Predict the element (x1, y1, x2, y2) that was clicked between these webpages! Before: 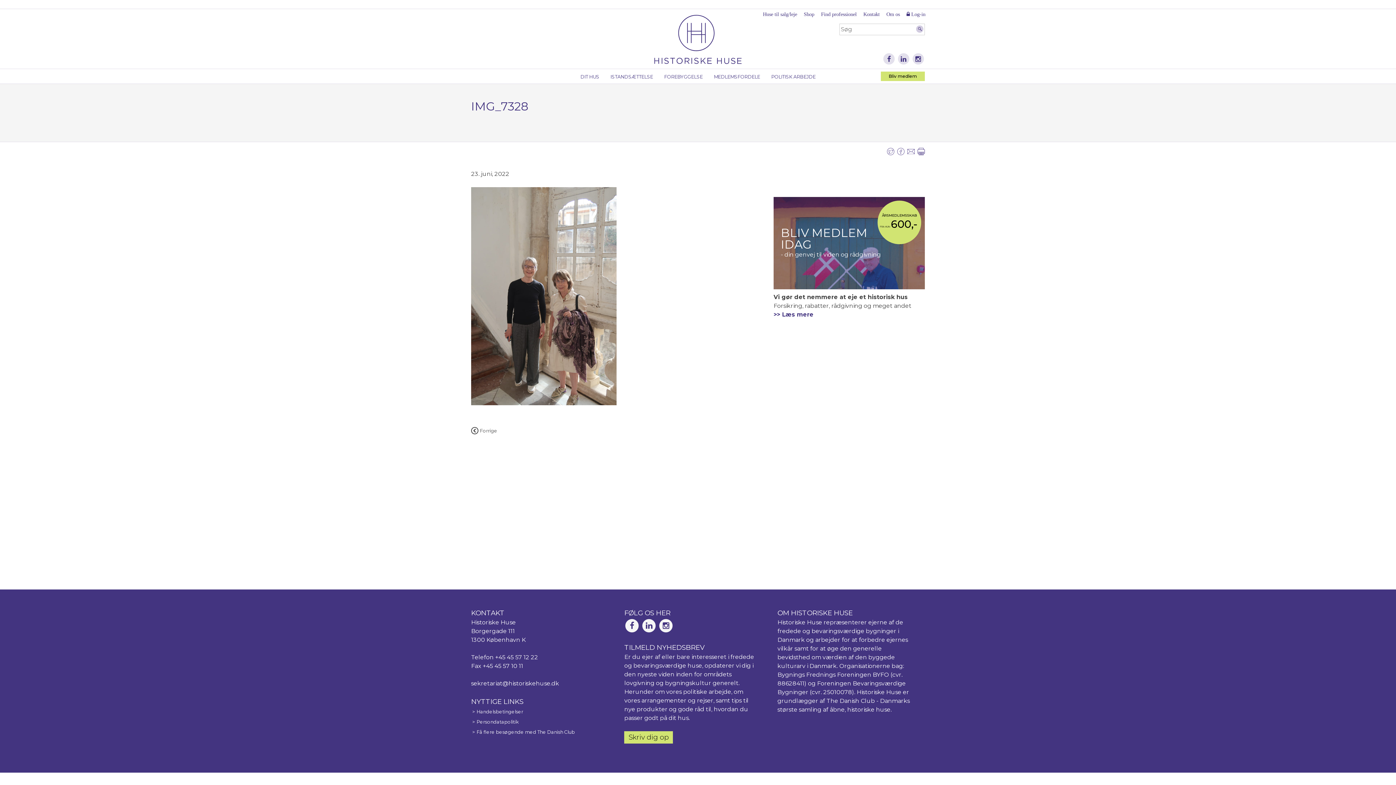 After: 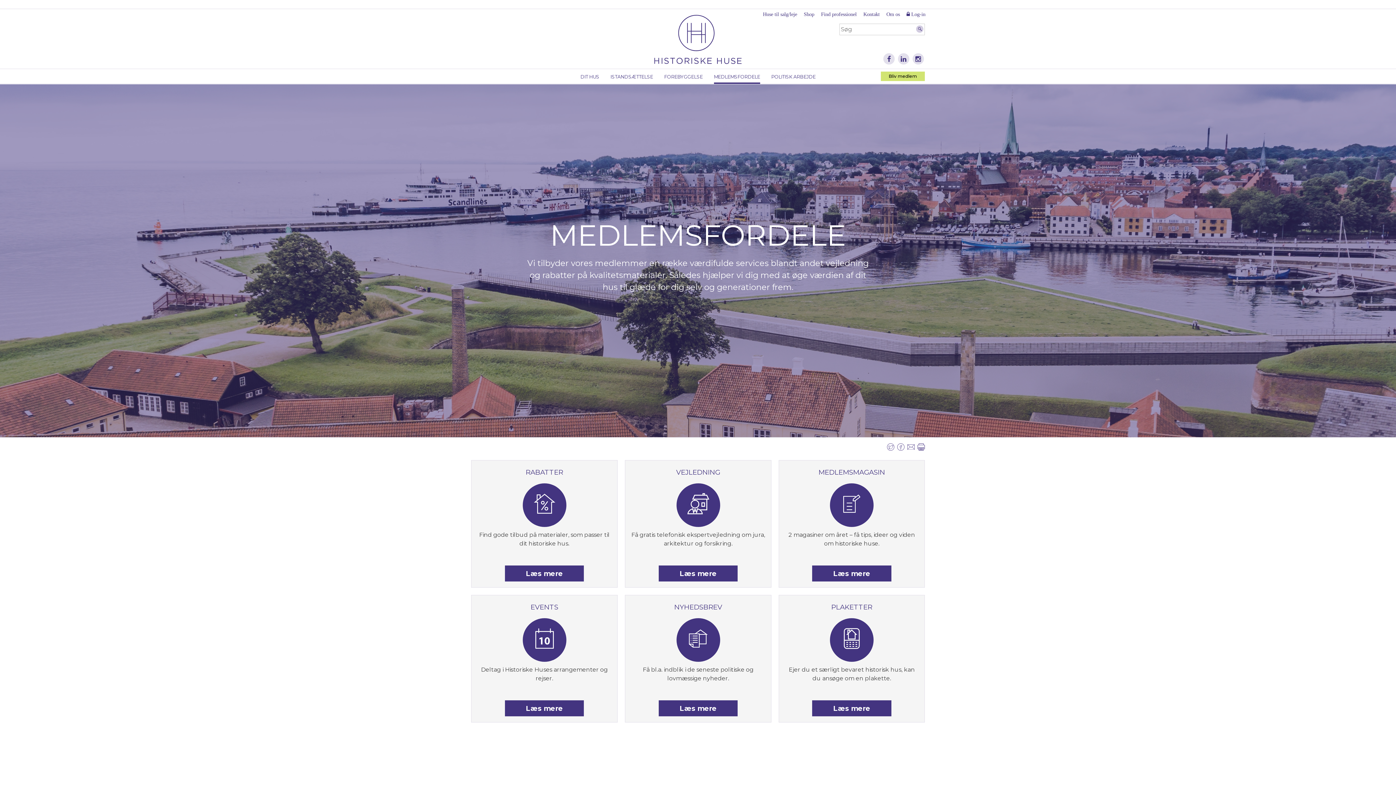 Action: label: MEDLEMSFORDELE bbox: (714, 69, 760, 84)